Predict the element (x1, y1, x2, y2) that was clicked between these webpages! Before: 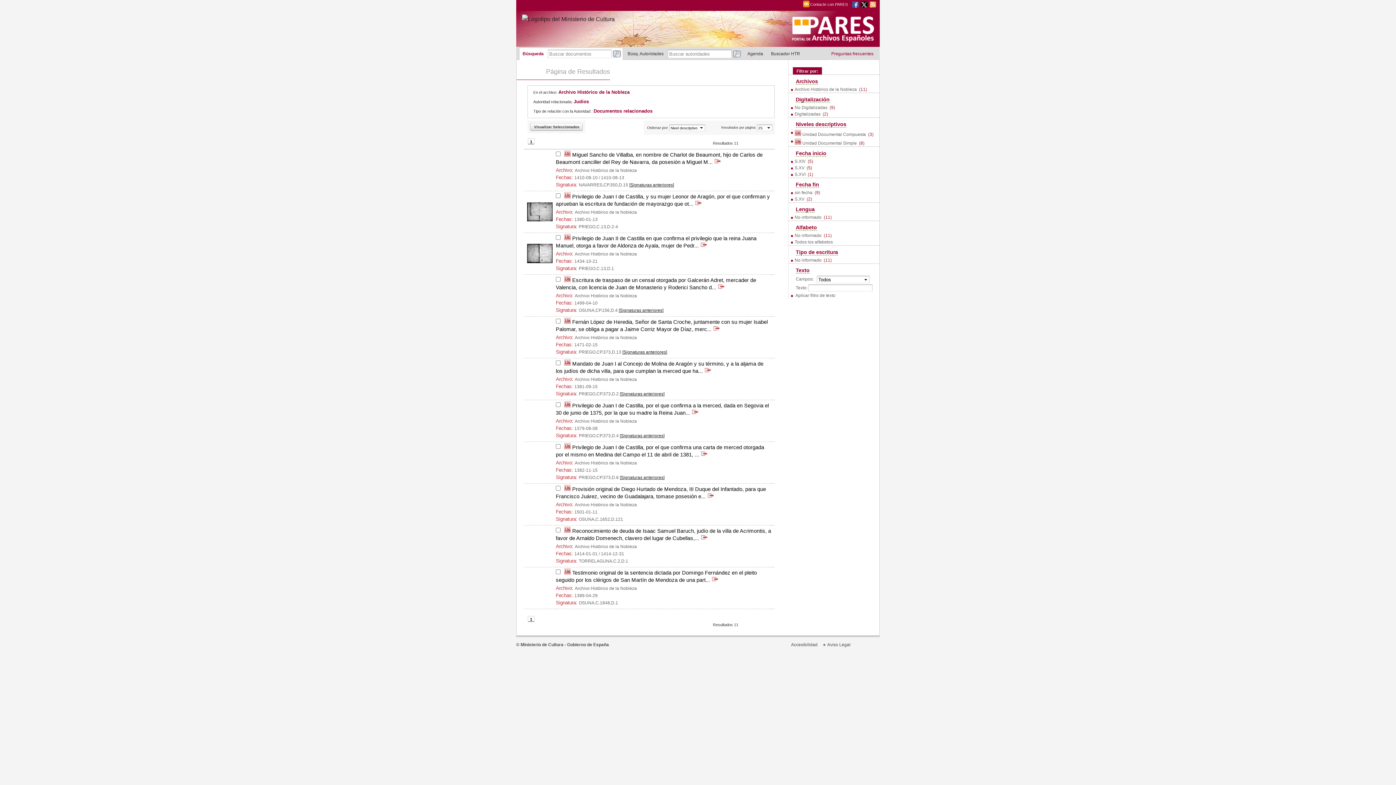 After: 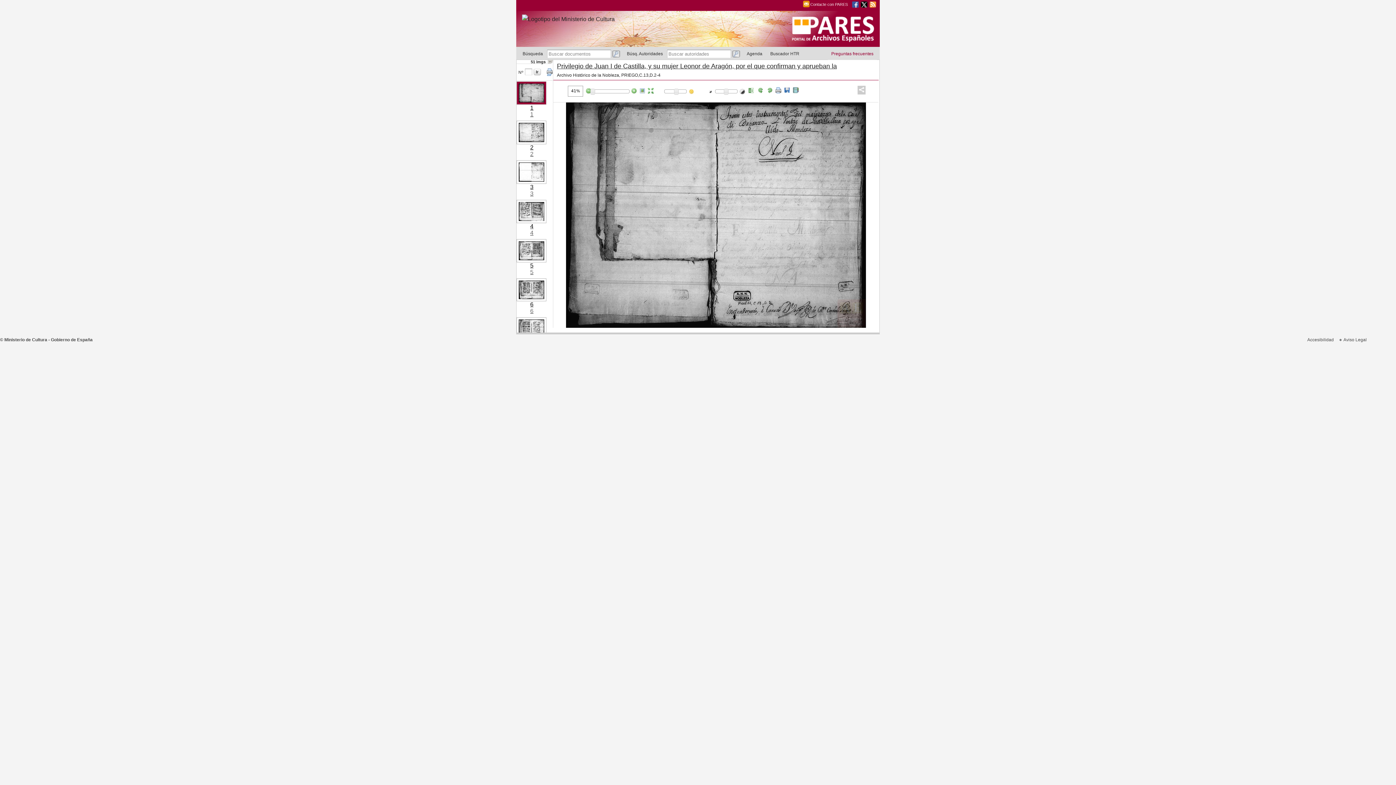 Action: bbox: (527, 217, 552, 222)